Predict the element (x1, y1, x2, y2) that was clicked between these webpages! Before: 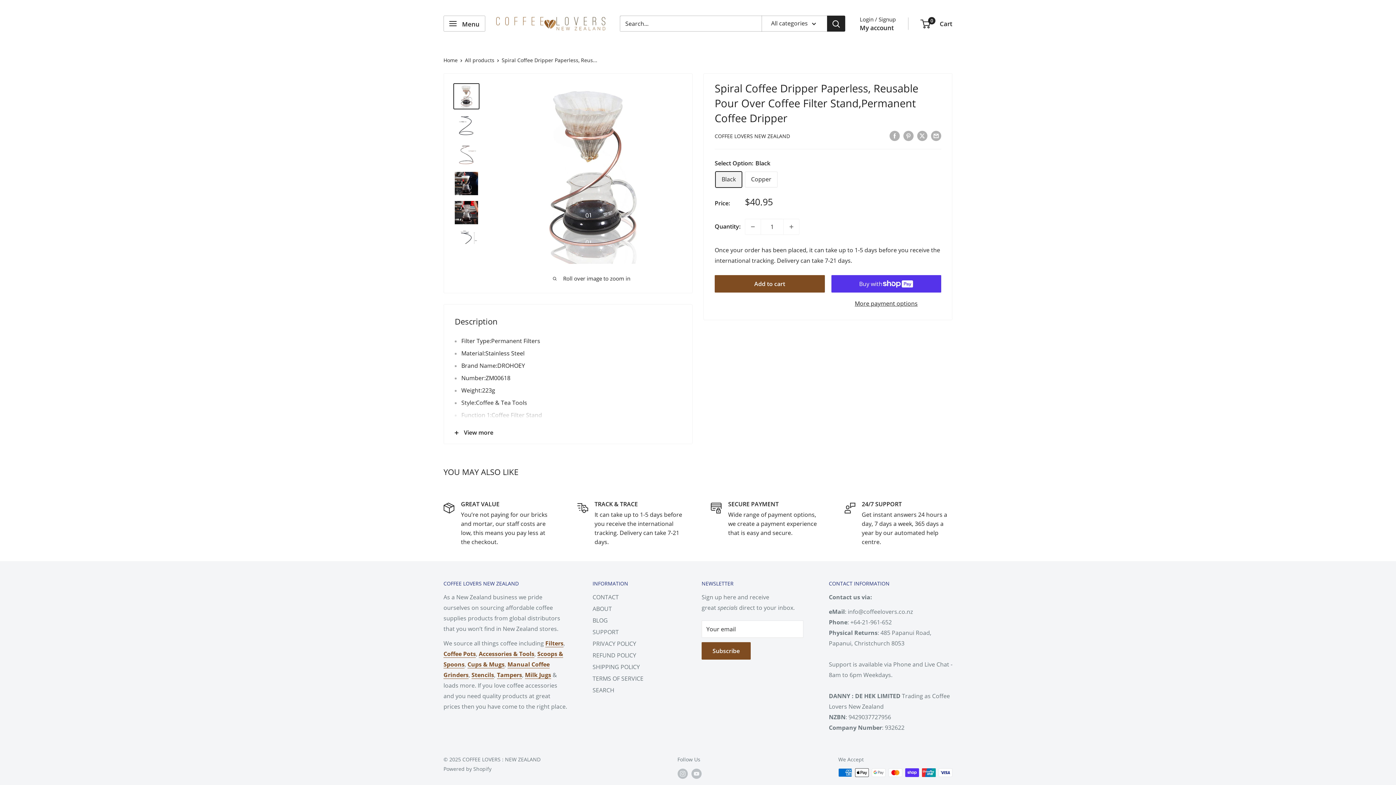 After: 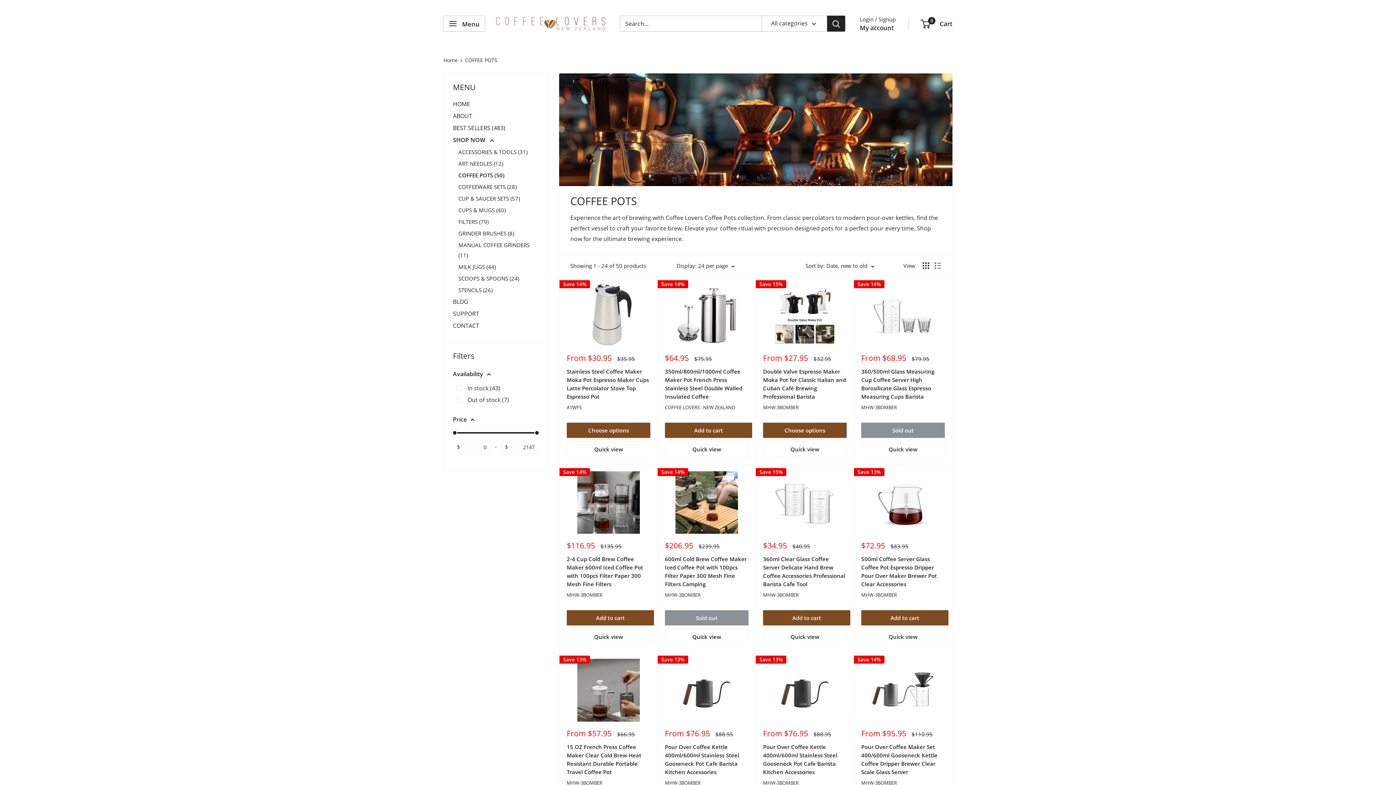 Action: bbox: (443, 650, 476, 658) label: Coffee Pots